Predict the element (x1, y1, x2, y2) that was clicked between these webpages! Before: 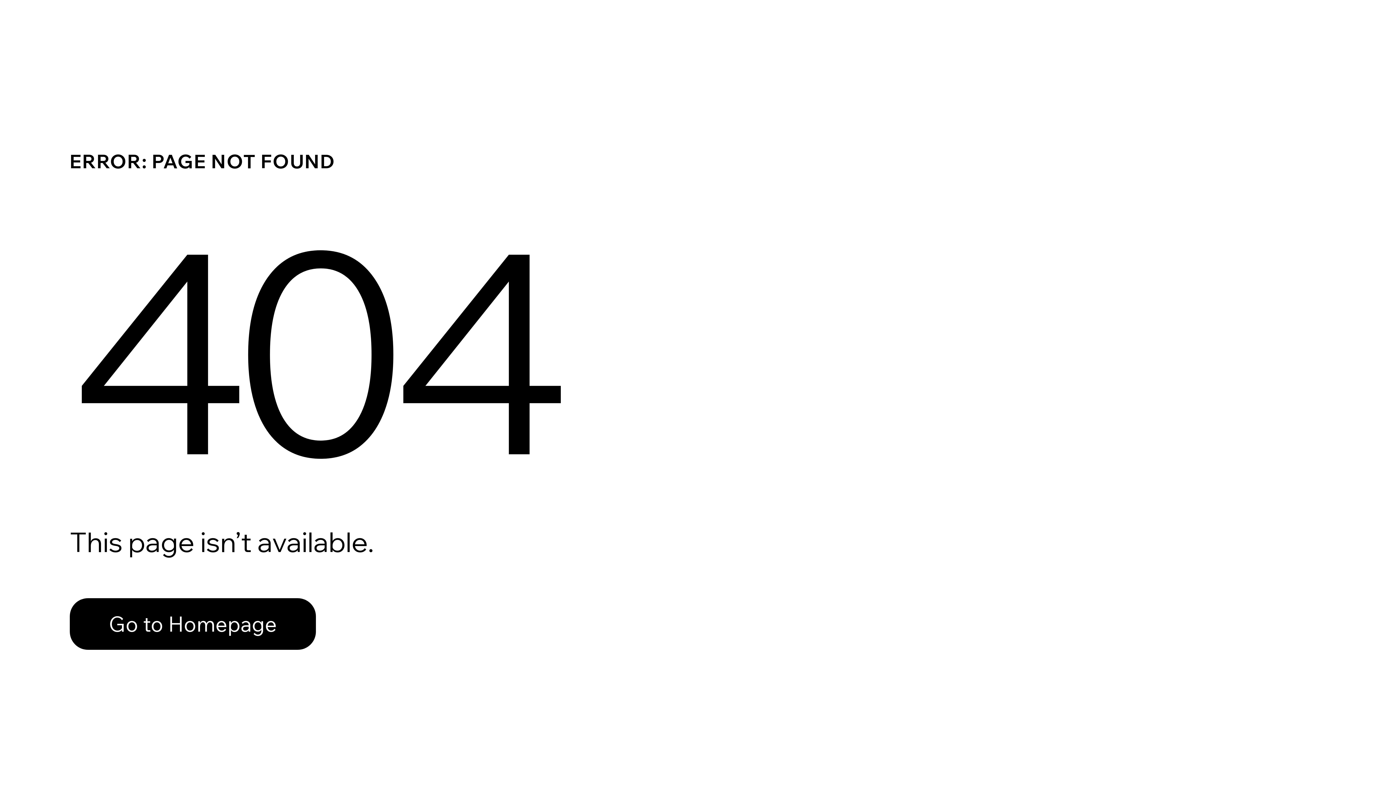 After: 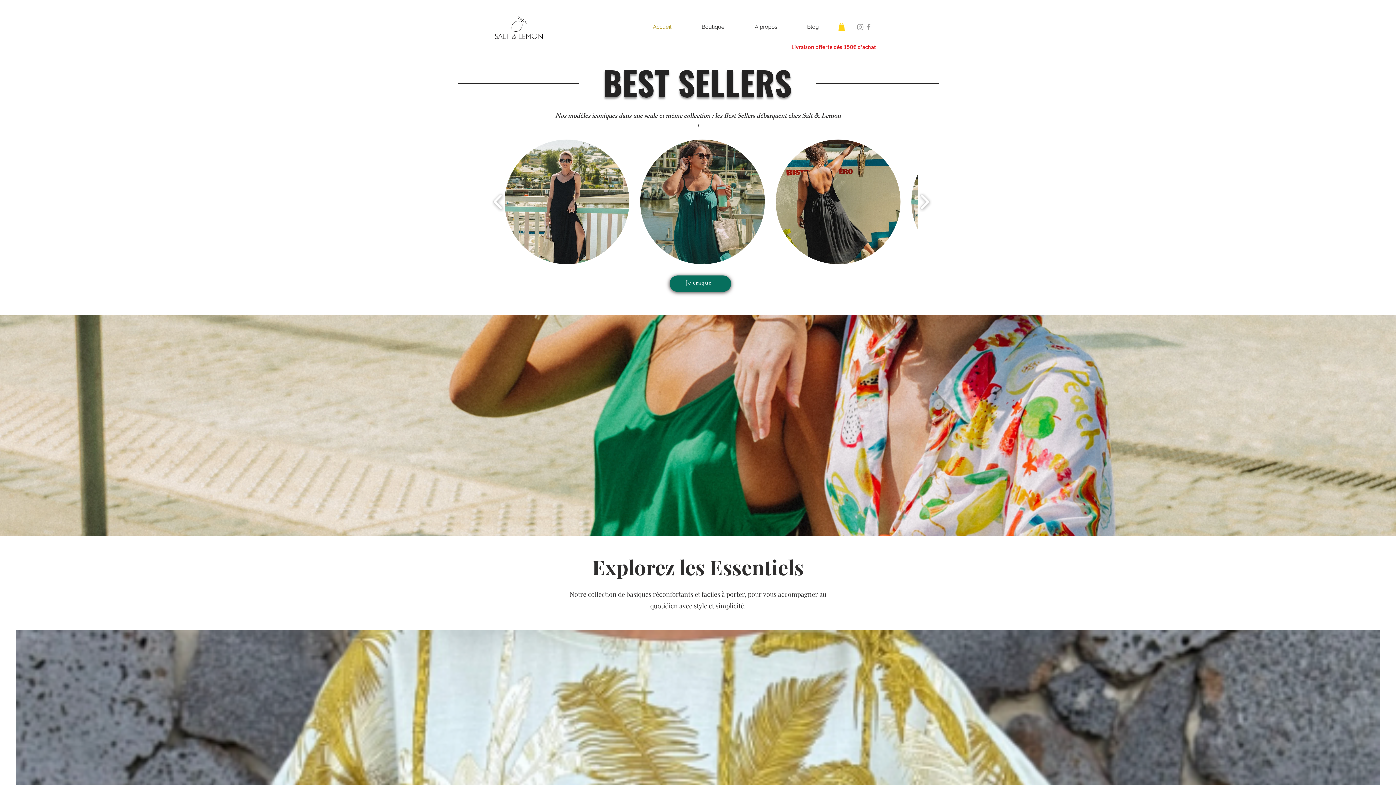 Action: bbox: (69, 582, 768, 659) label: Go to Homepage